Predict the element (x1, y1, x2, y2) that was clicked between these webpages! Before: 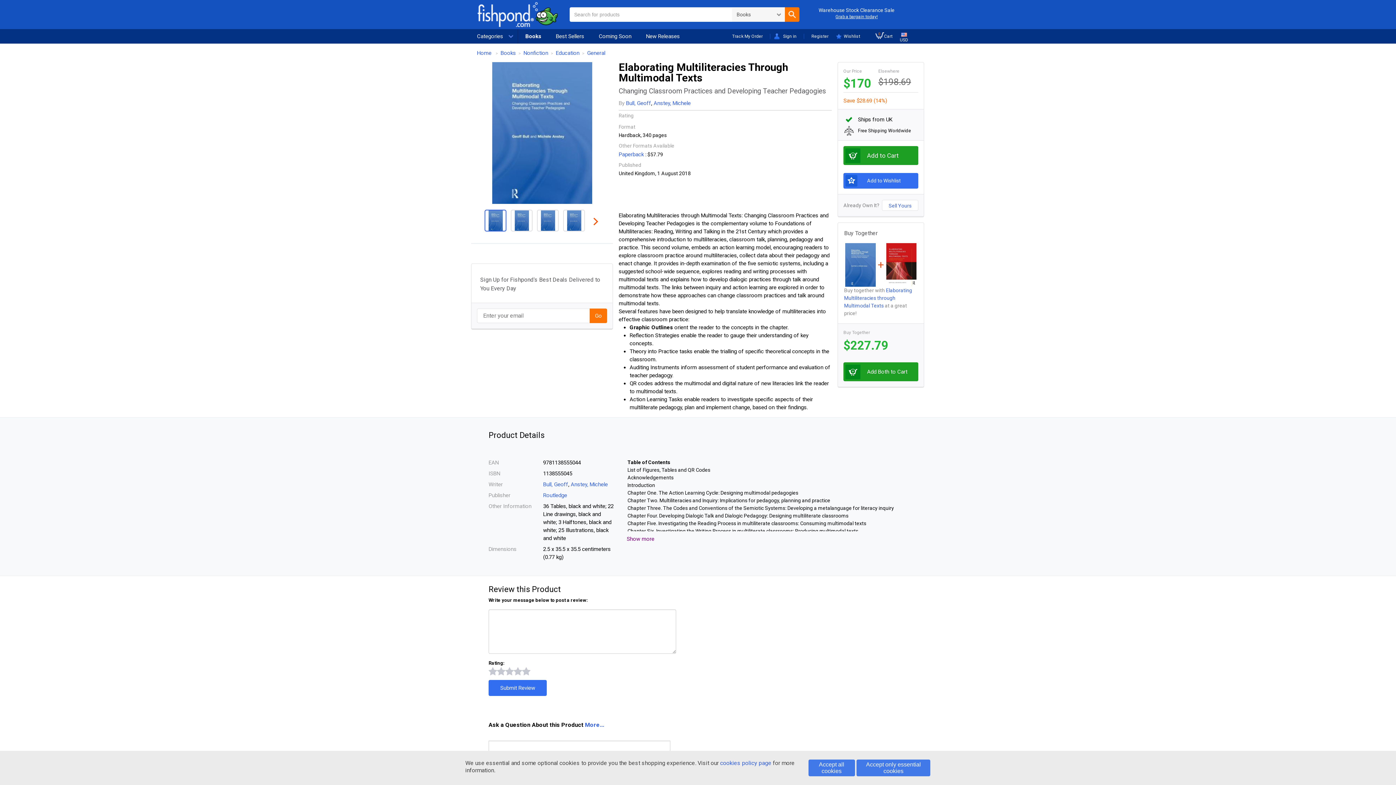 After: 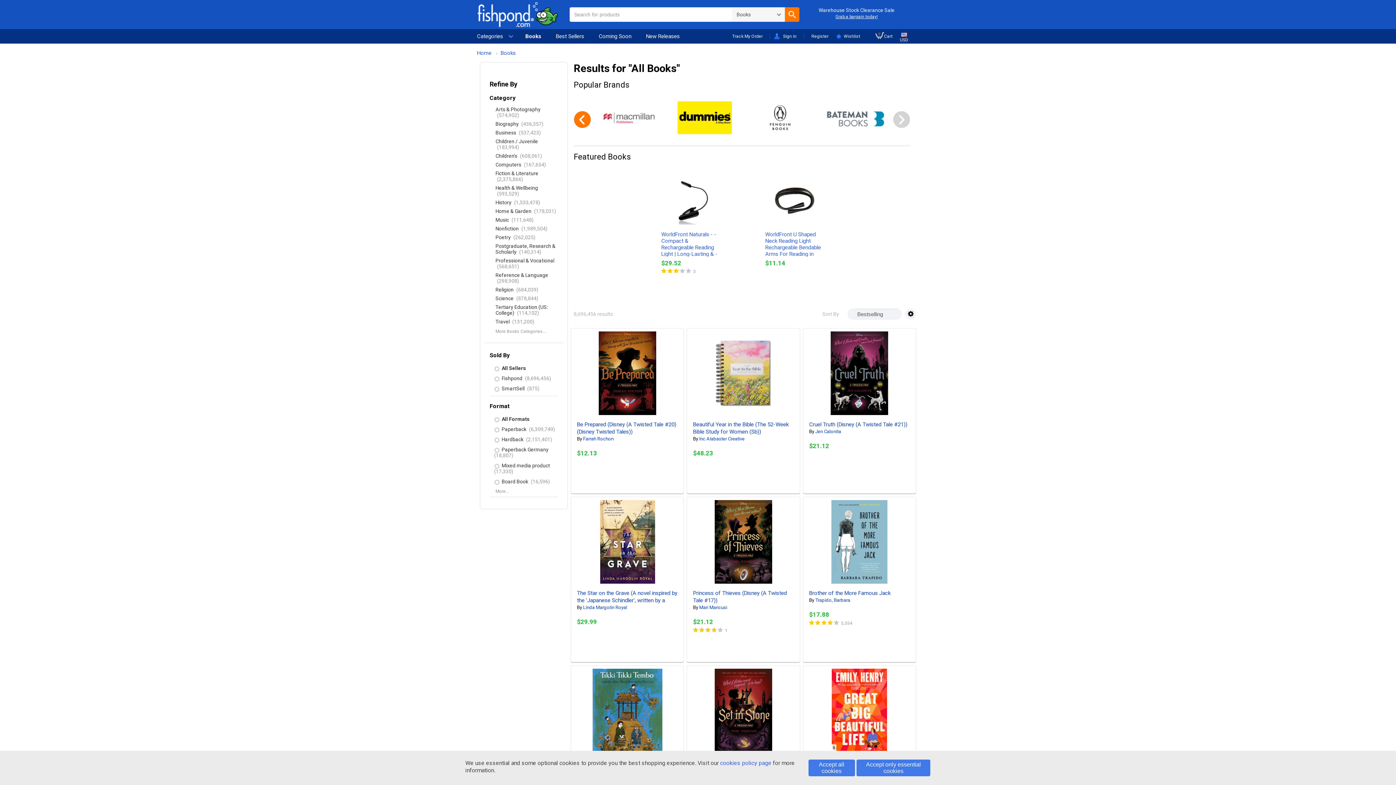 Action: label: Books bbox: (500, 49, 516, 56)